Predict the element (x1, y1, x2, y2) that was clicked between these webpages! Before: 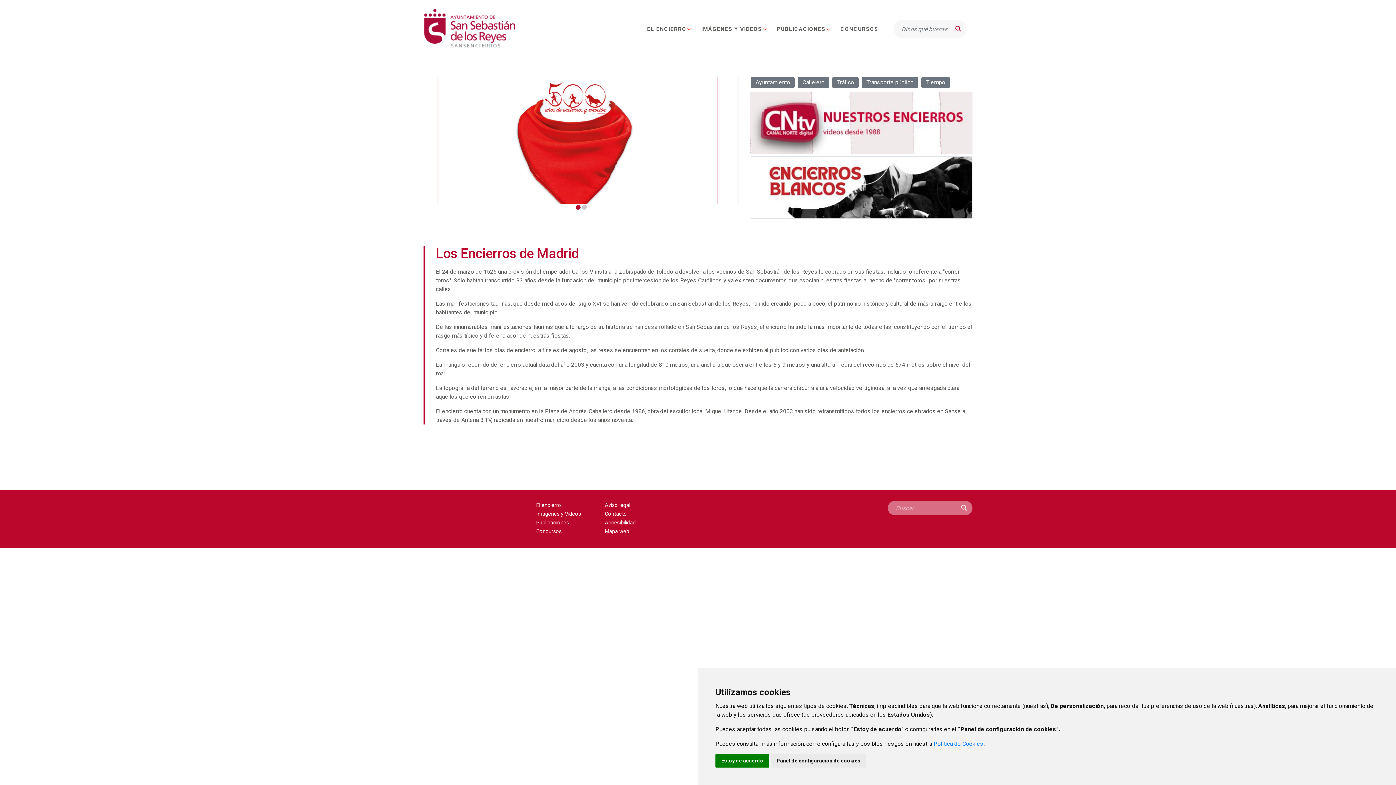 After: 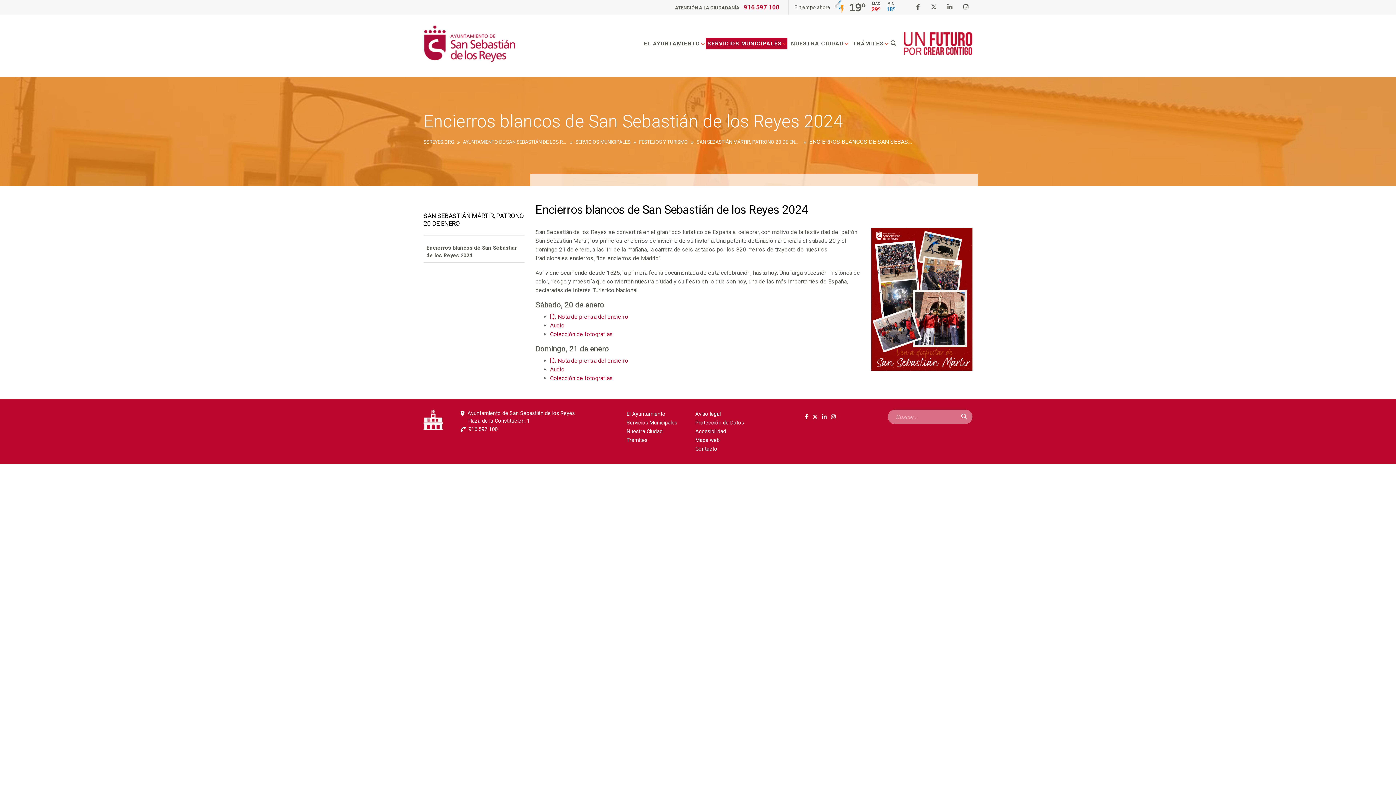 Action: bbox: (750, 156, 972, 218)